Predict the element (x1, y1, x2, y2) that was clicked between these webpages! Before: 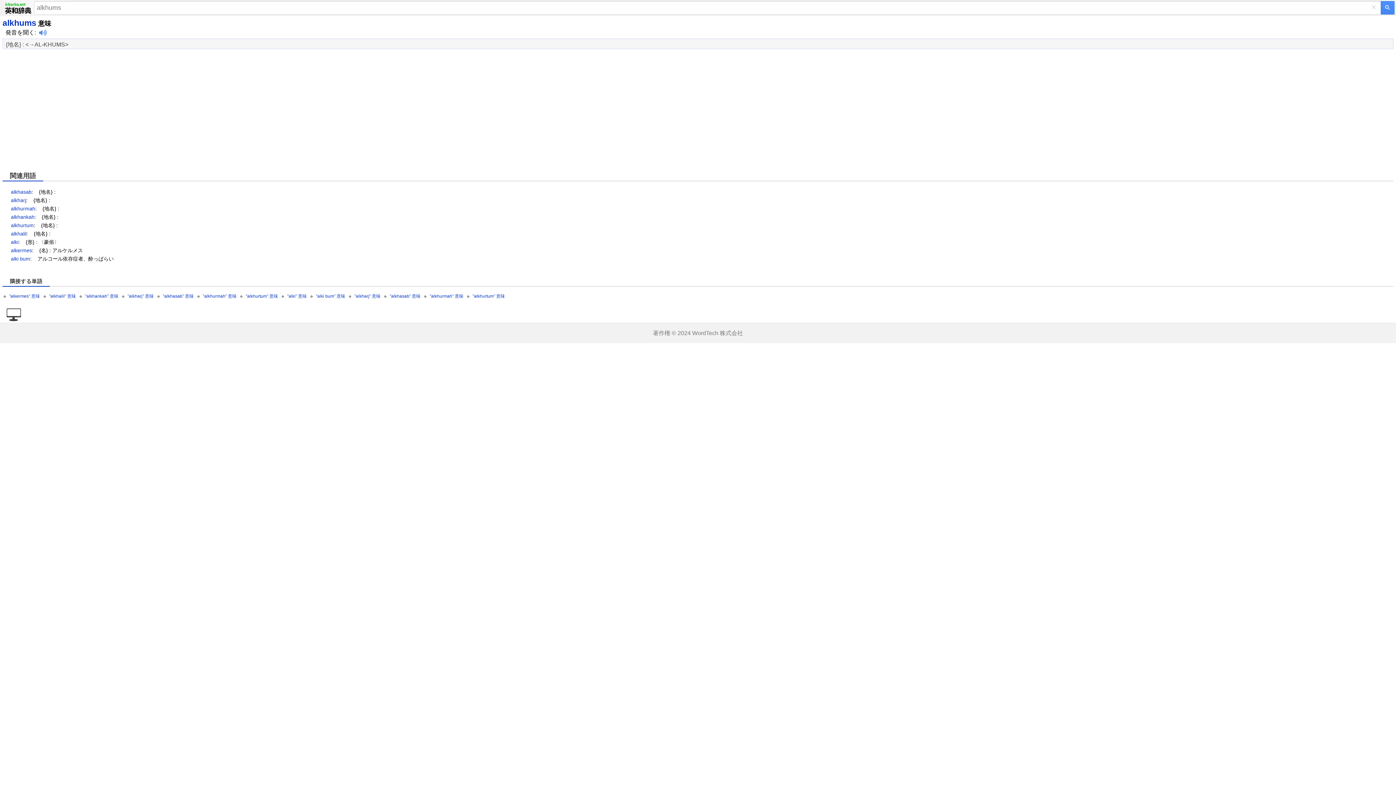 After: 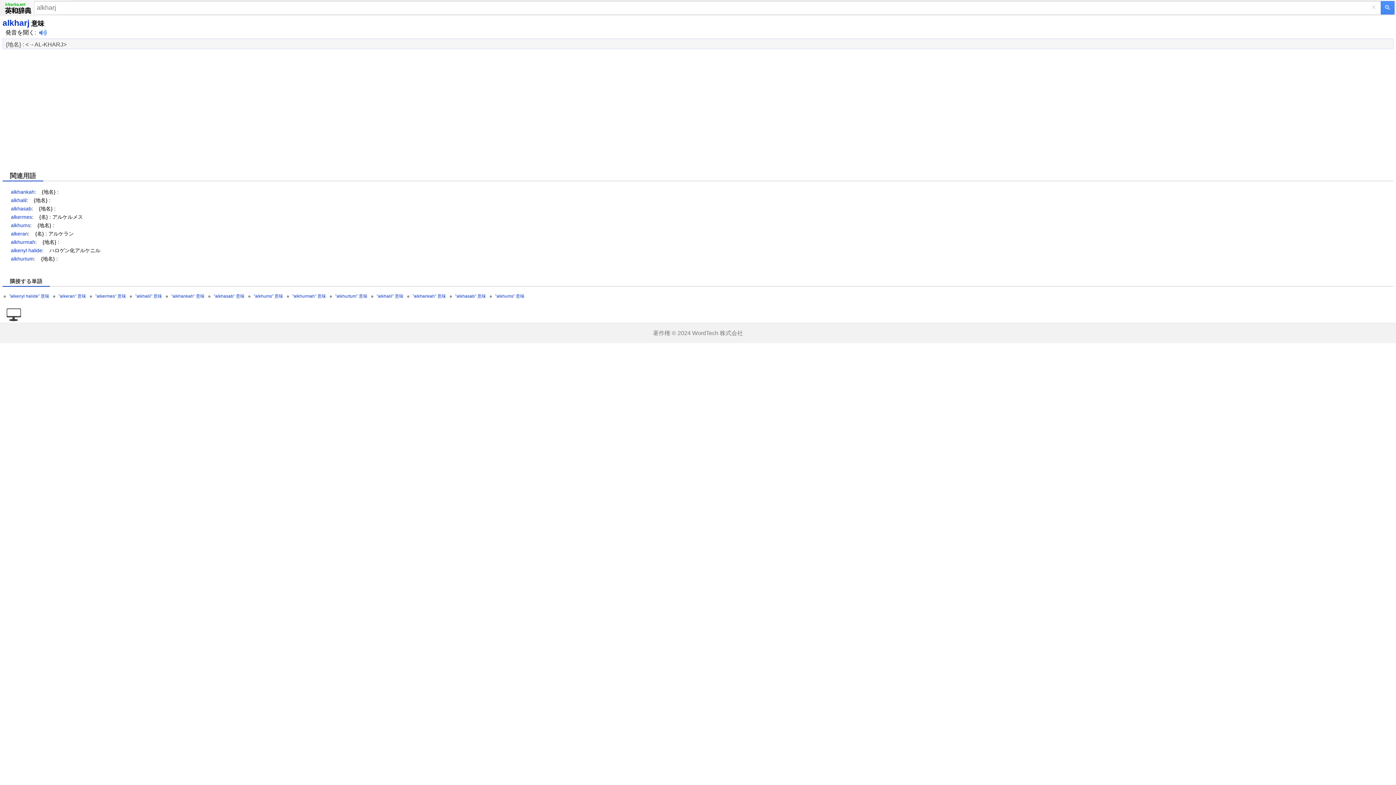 Action: label: alkharj bbox: (10, 197, 26, 203)